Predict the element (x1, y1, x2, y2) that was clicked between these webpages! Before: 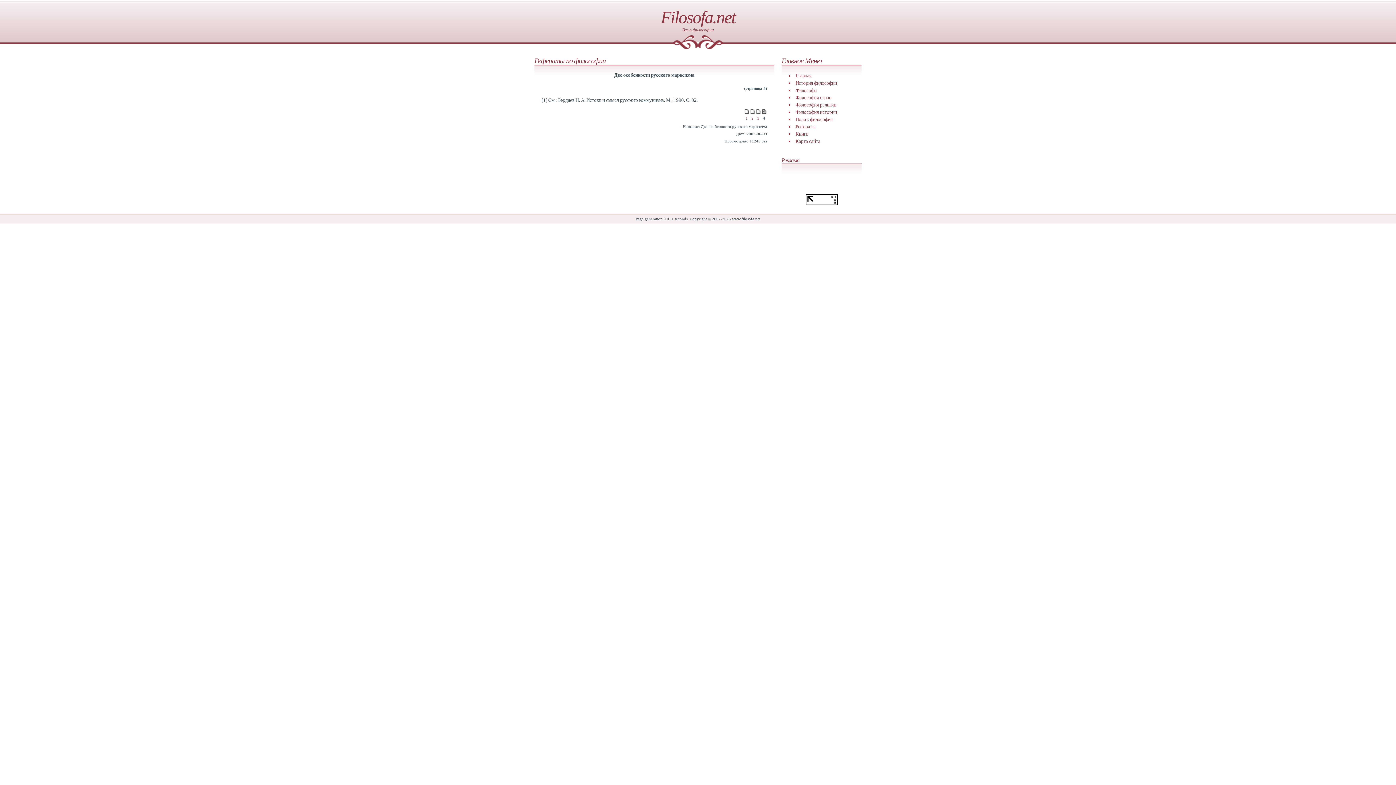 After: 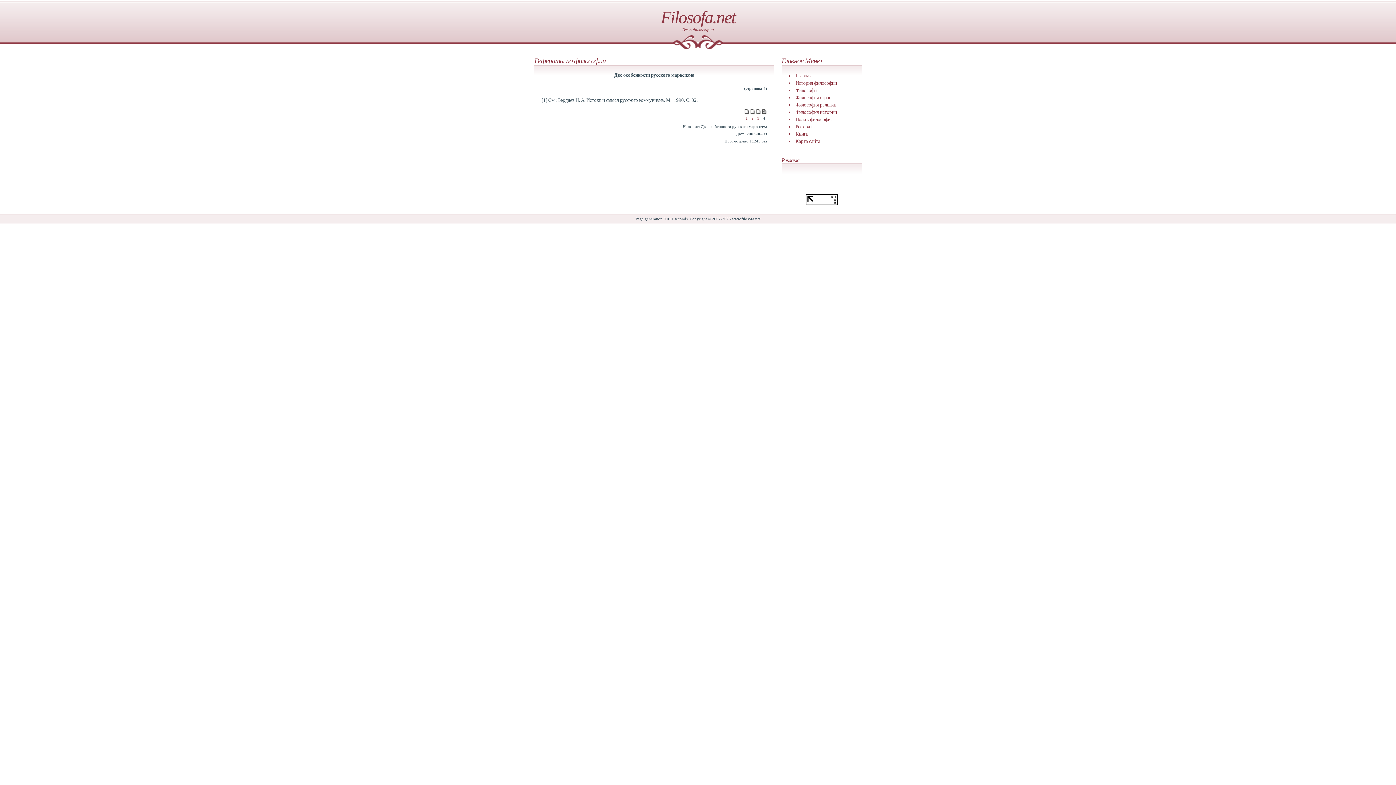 Action: bbox: (805, 201, 837, 206)